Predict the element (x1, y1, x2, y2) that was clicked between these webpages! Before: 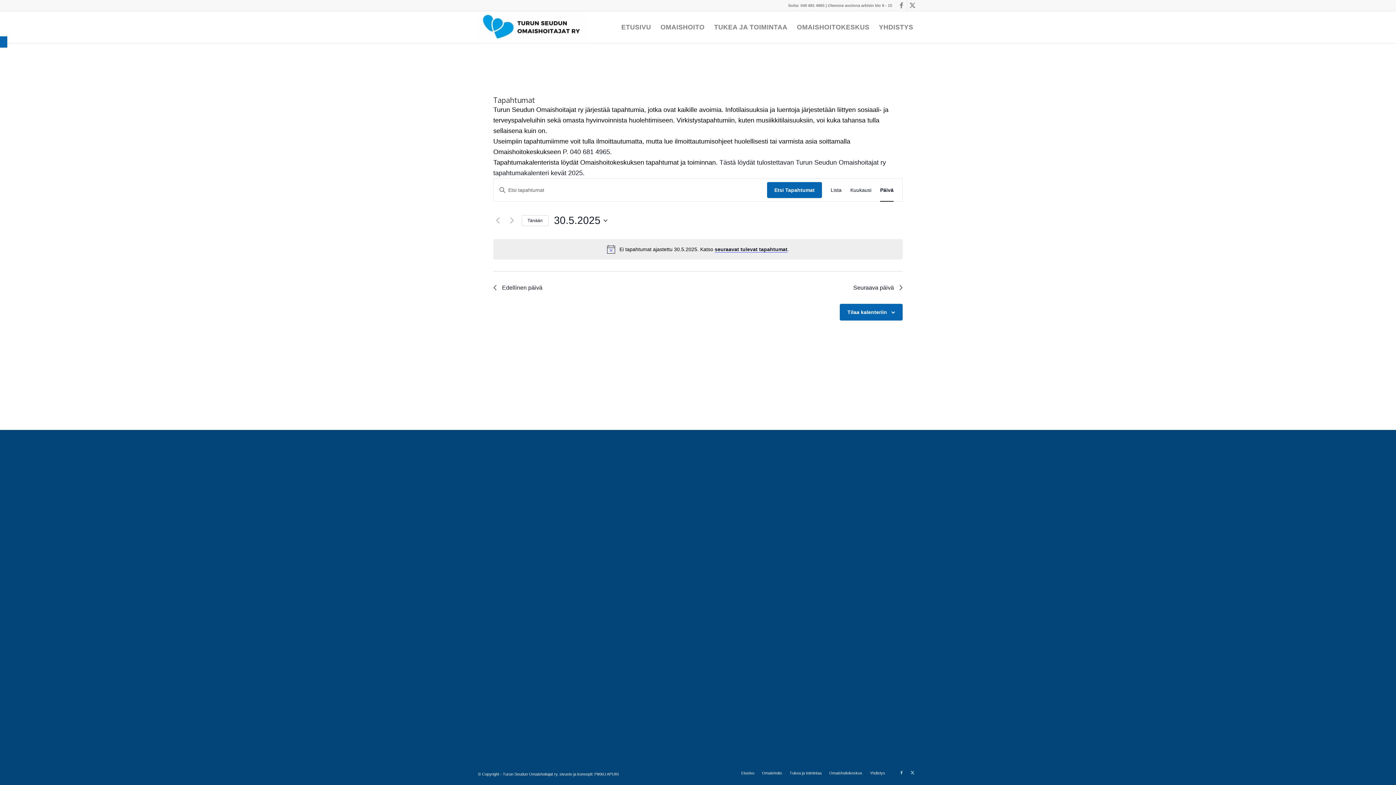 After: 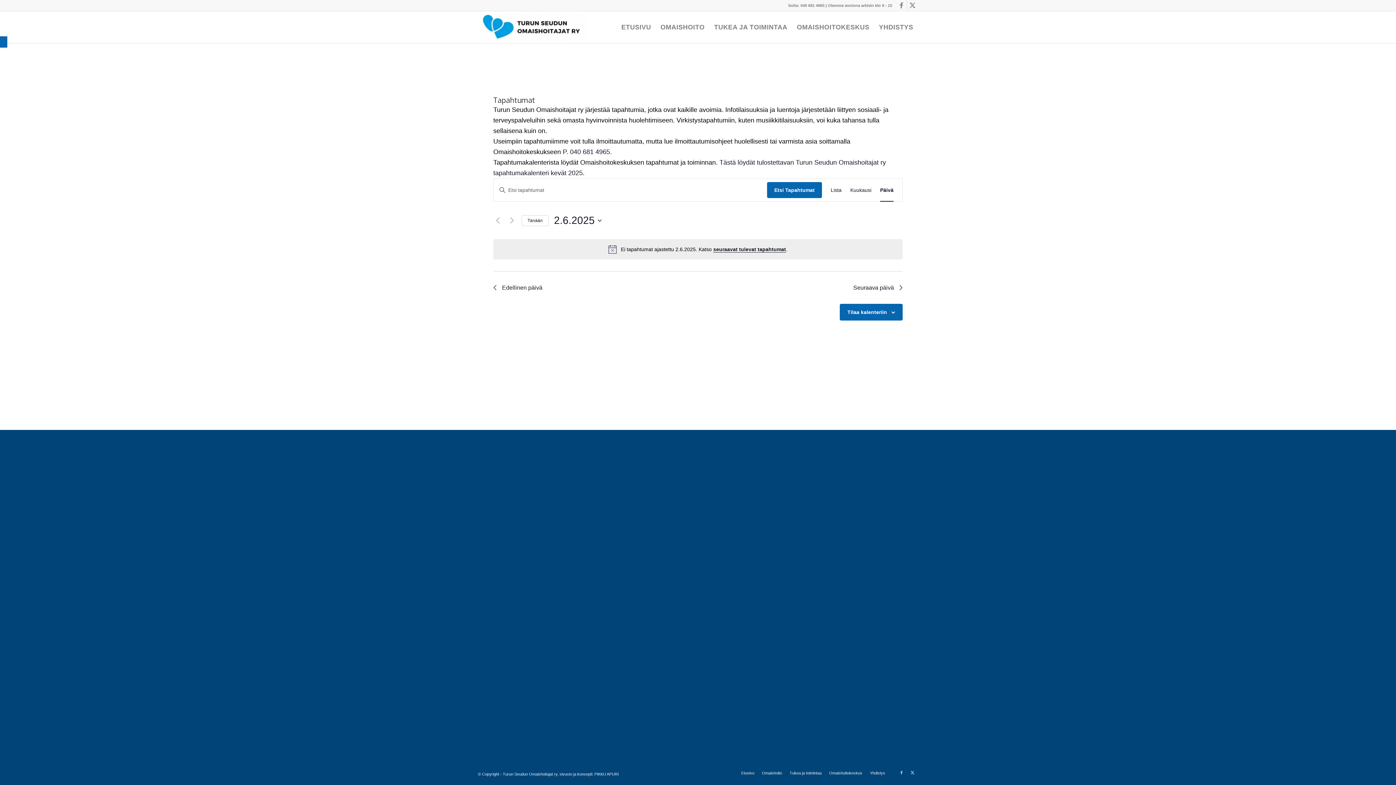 Action: label: seuraavat tulevat tapahtumat bbox: (714, 246, 787, 252)